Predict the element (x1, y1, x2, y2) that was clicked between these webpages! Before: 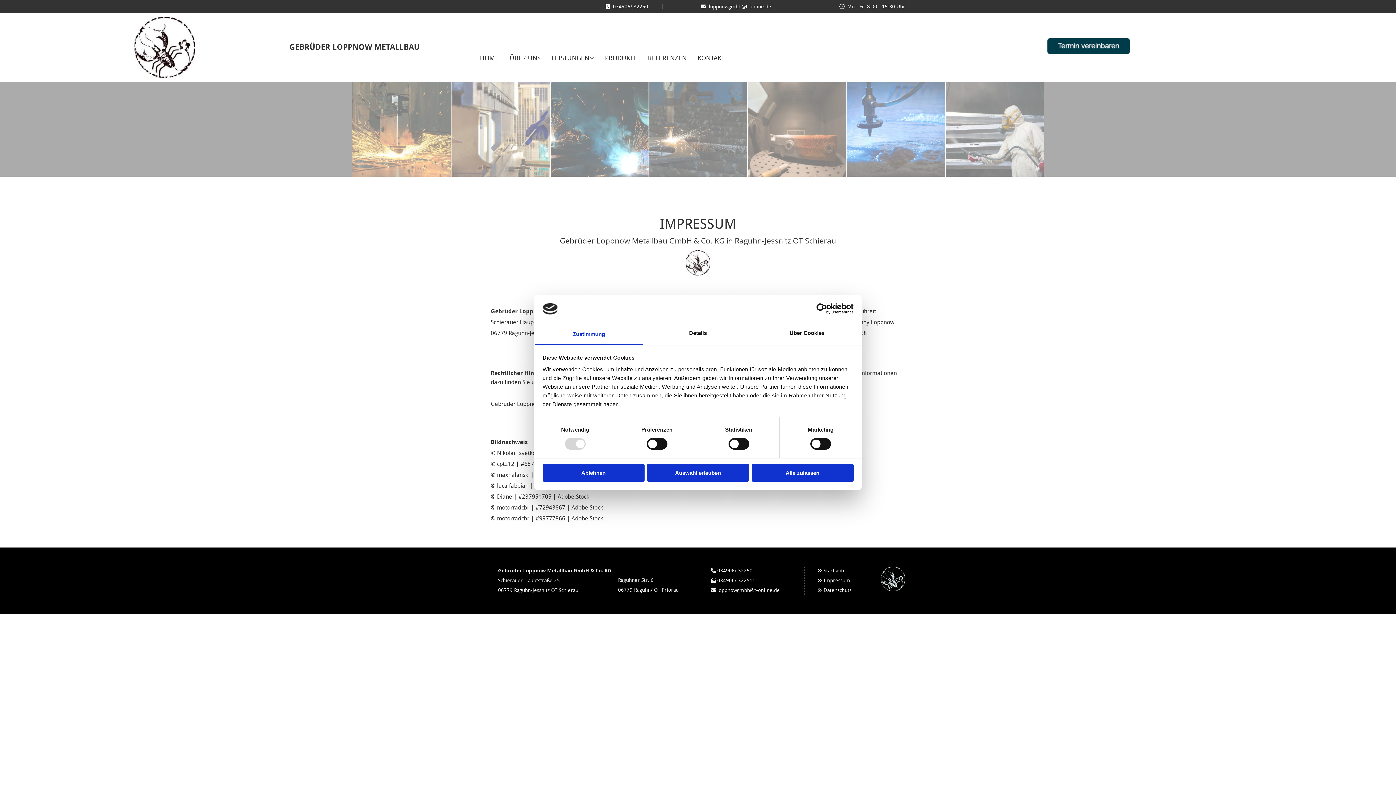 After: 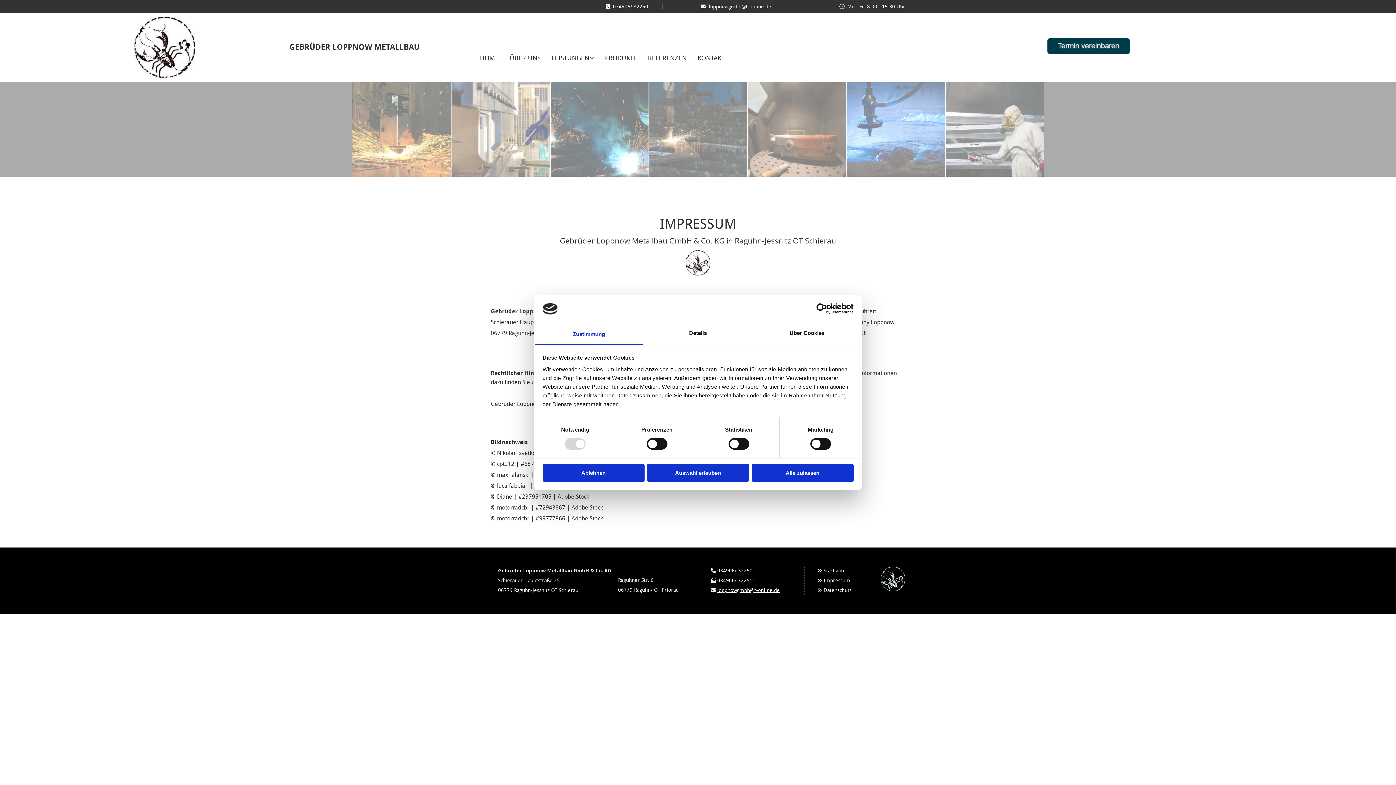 Action: bbox: (717, 587, 780, 593) label: loppnowgmbh@t-online.de